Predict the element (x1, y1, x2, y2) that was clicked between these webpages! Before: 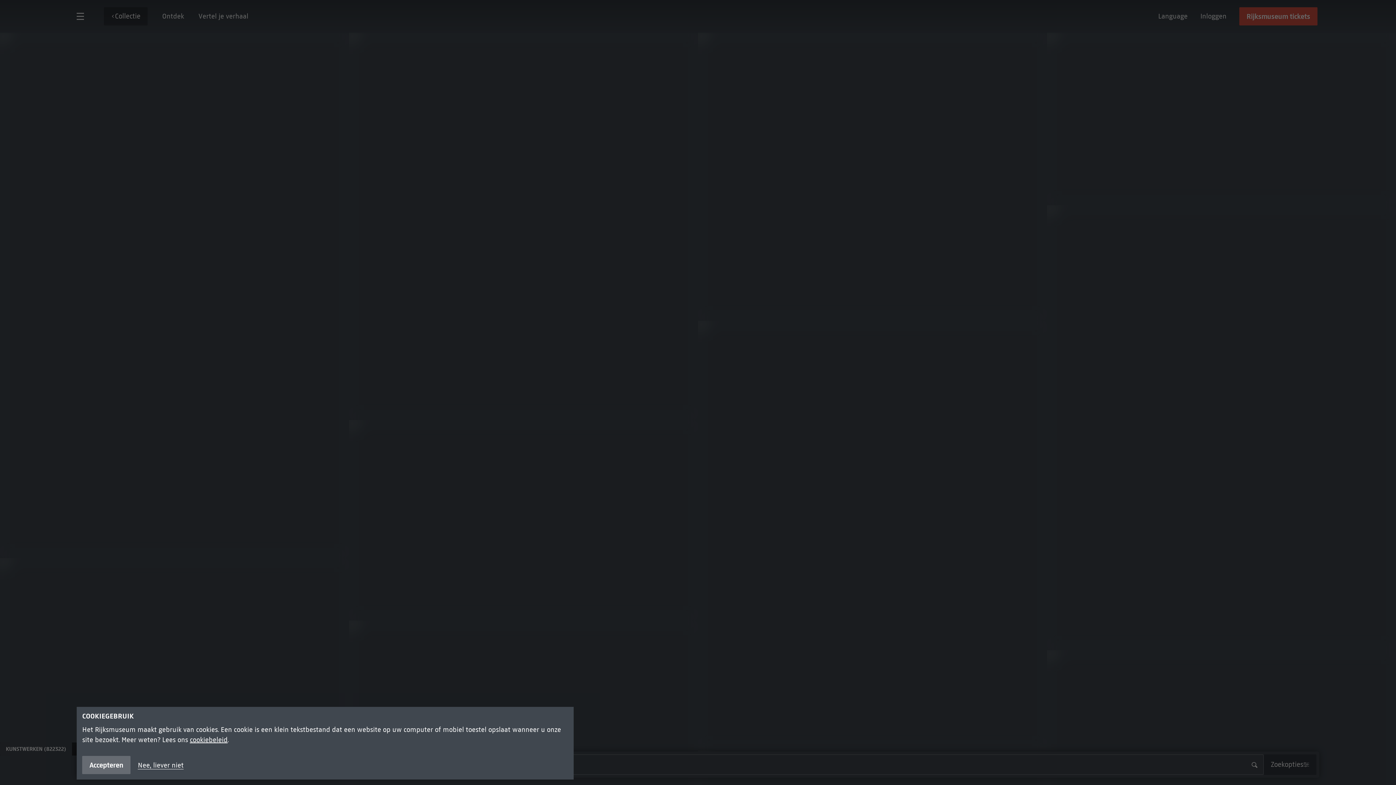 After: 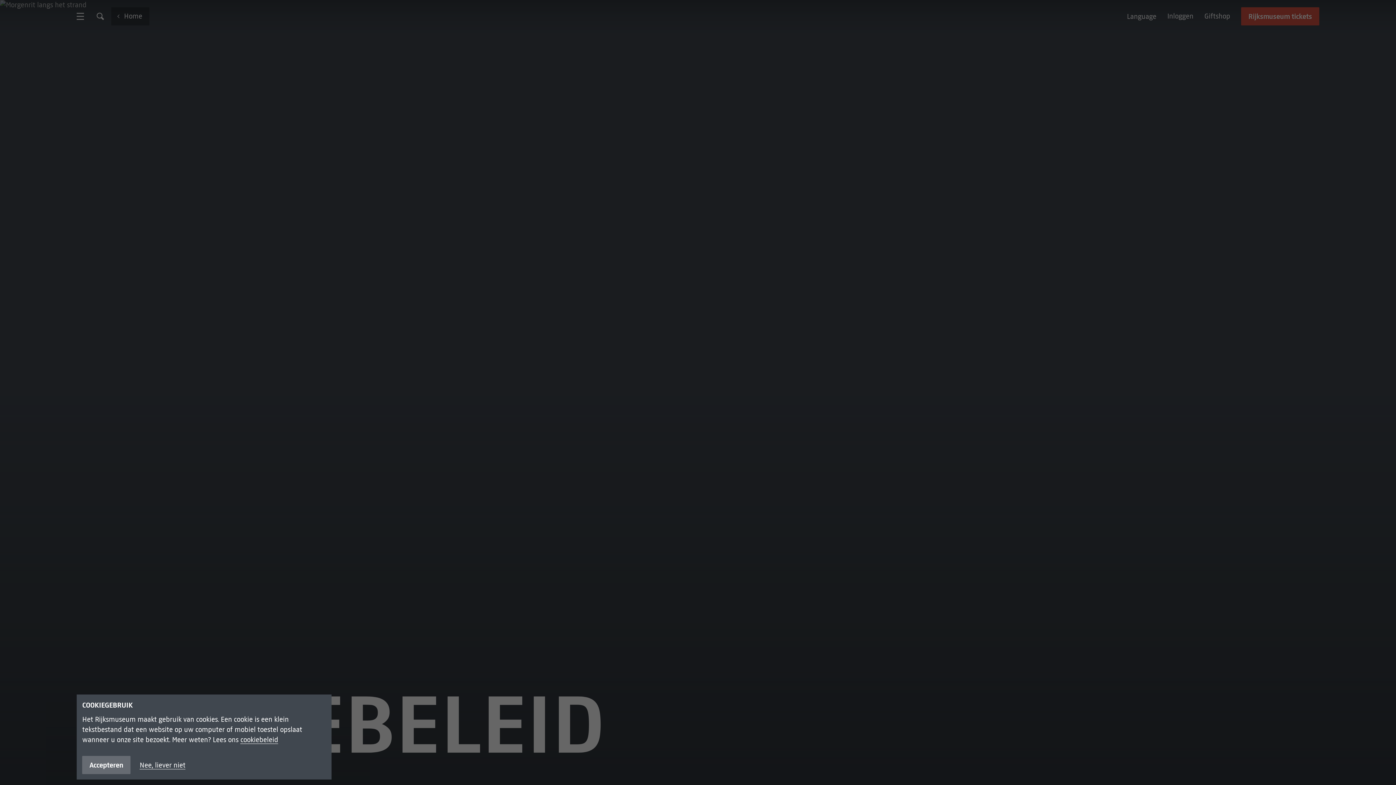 Action: bbox: (189, 736, 227, 744) label: cookiebeleid